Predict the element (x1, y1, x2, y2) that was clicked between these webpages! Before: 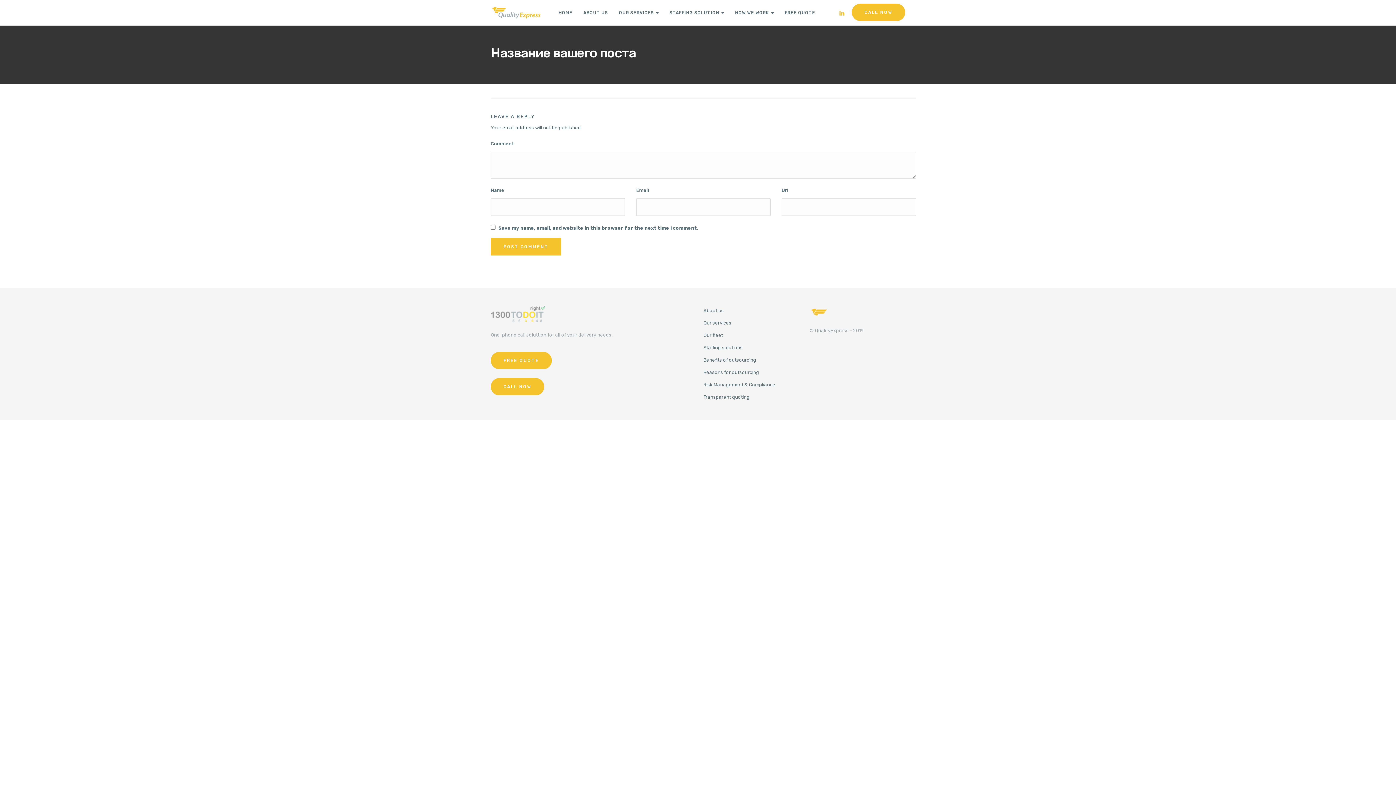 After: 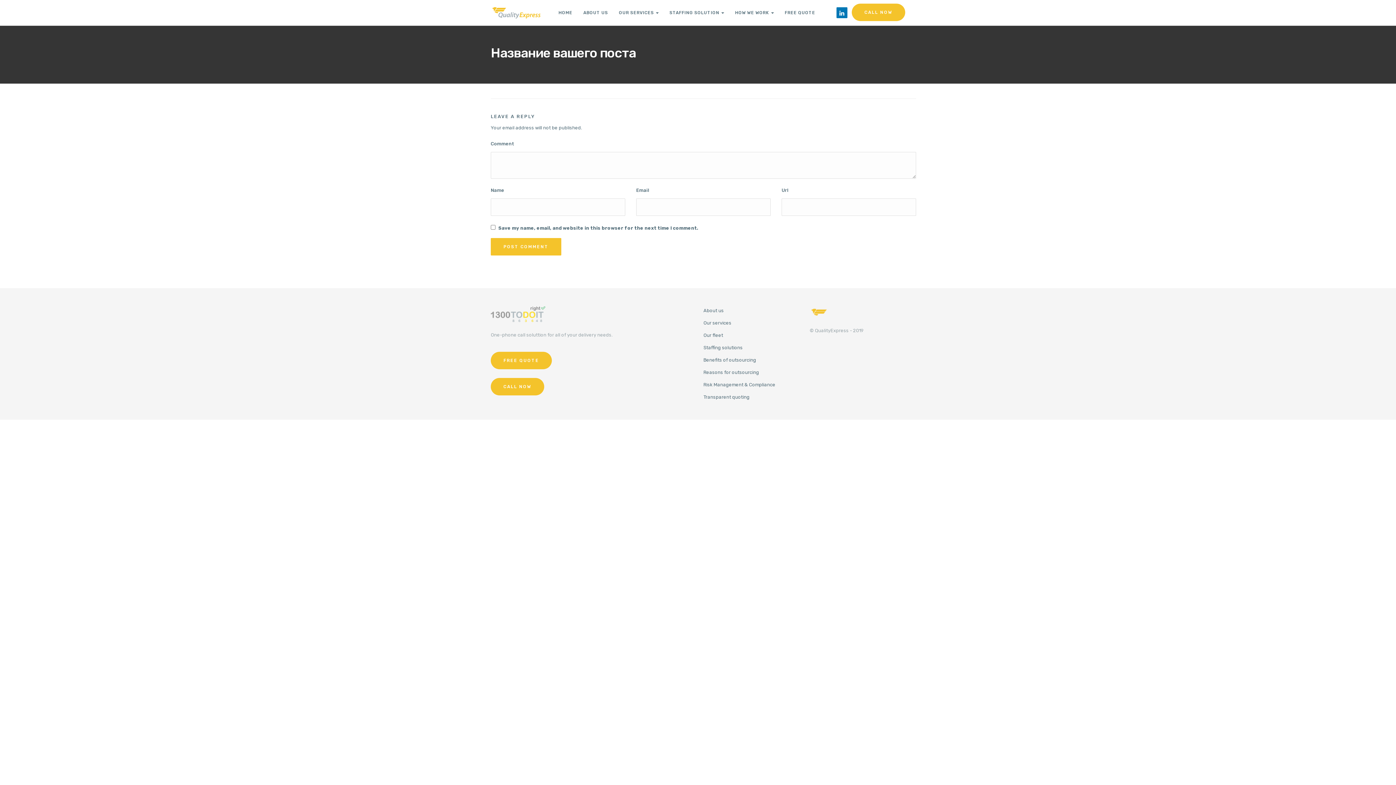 Action: bbox: (836, 6, 847, 18)